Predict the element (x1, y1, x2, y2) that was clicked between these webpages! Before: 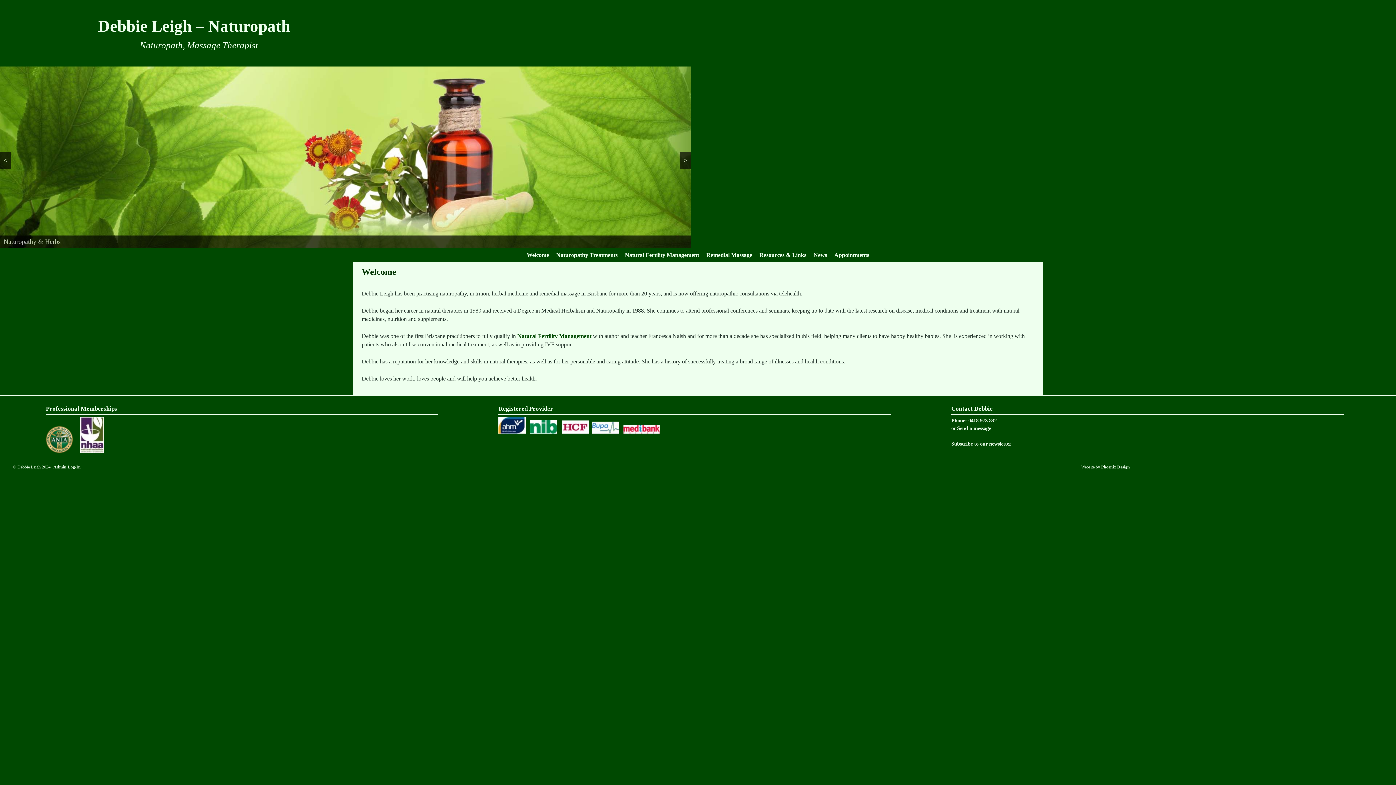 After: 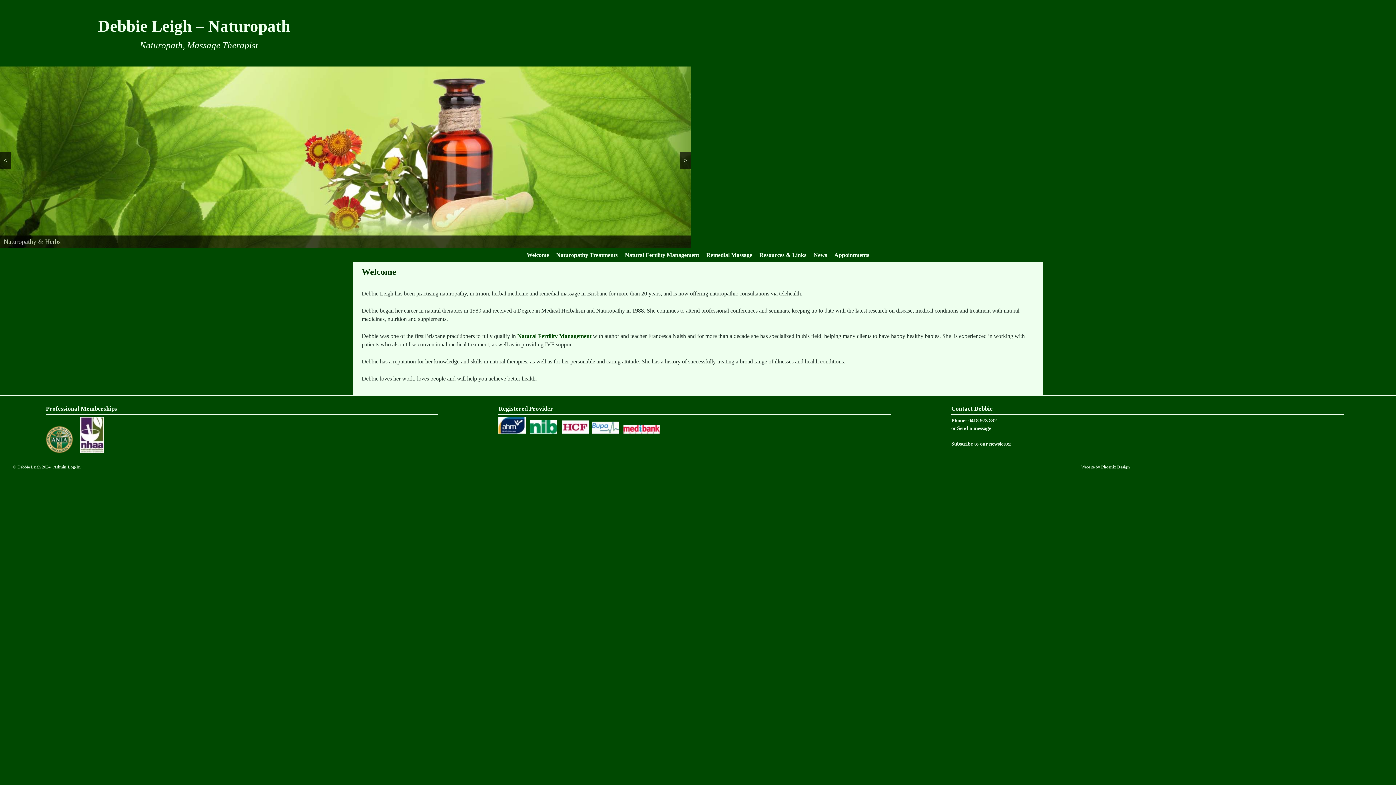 Action: label: > bbox: (680, 151, 690, 169)